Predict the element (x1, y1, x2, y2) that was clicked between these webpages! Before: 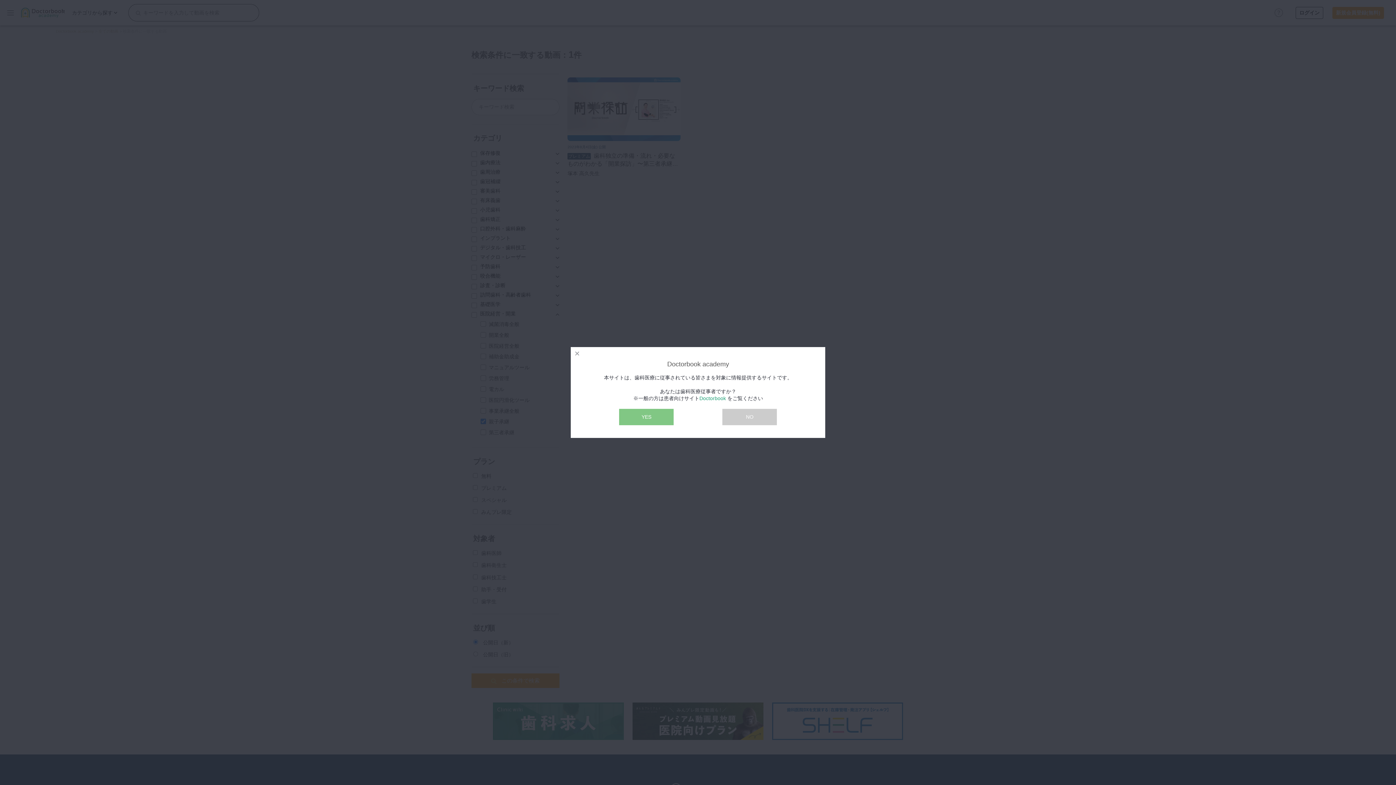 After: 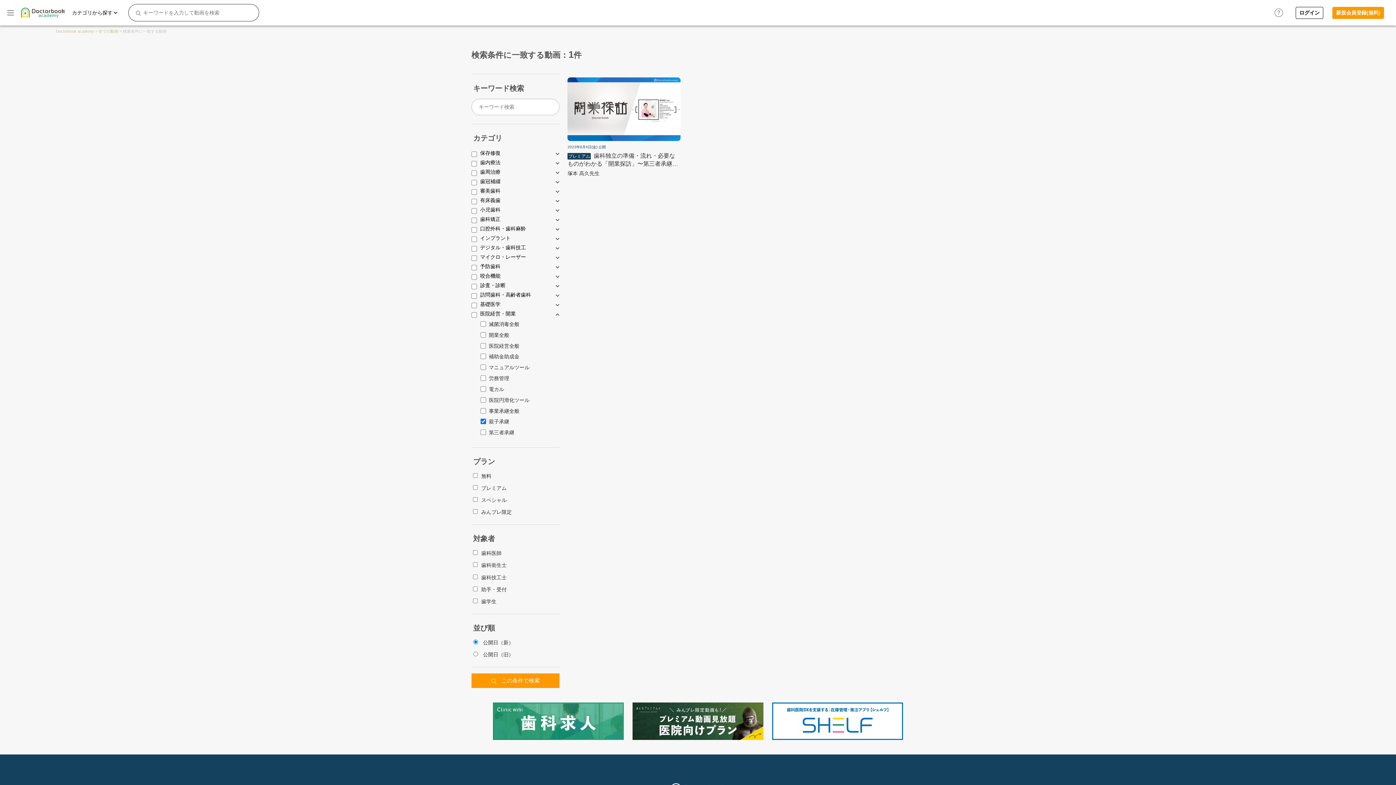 Action: bbox: (619, 409, 673, 425) label: YES